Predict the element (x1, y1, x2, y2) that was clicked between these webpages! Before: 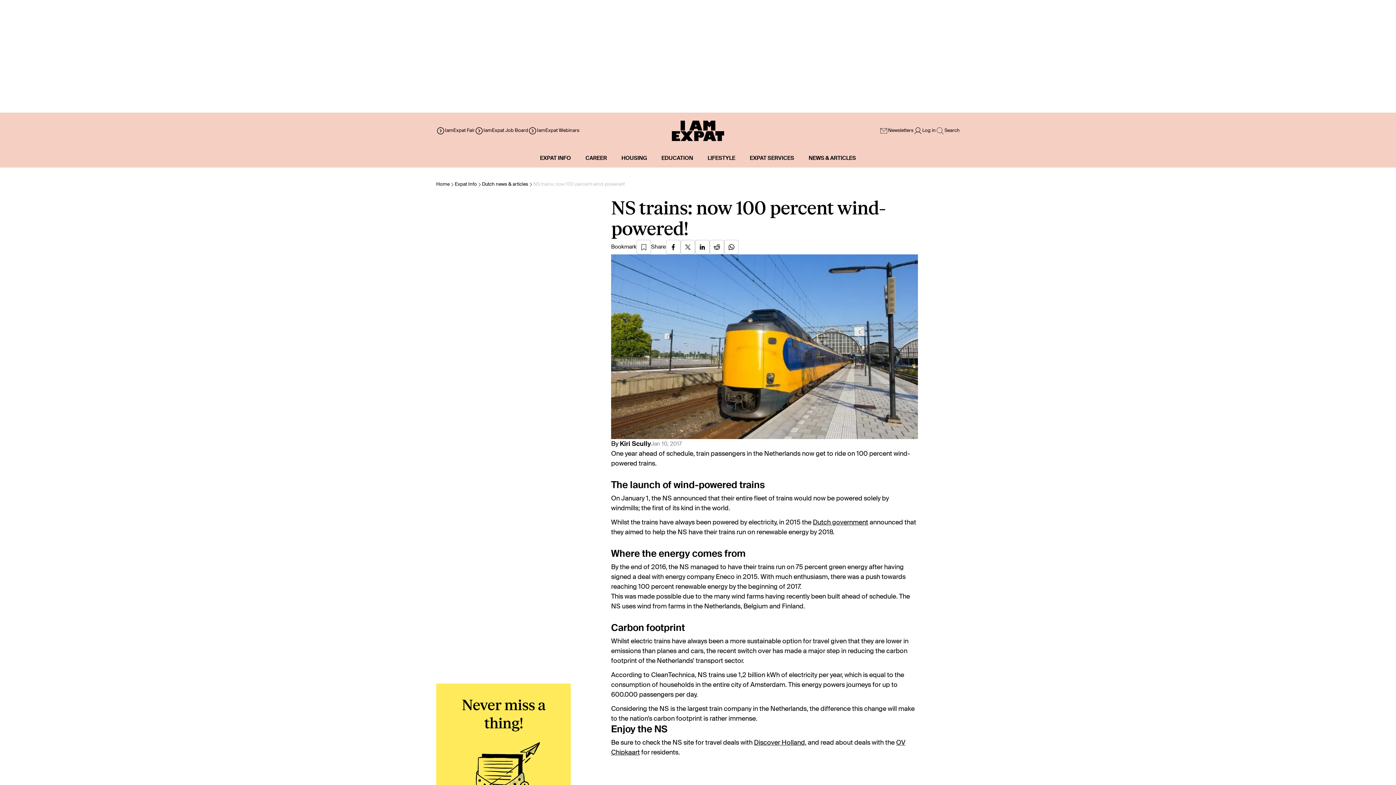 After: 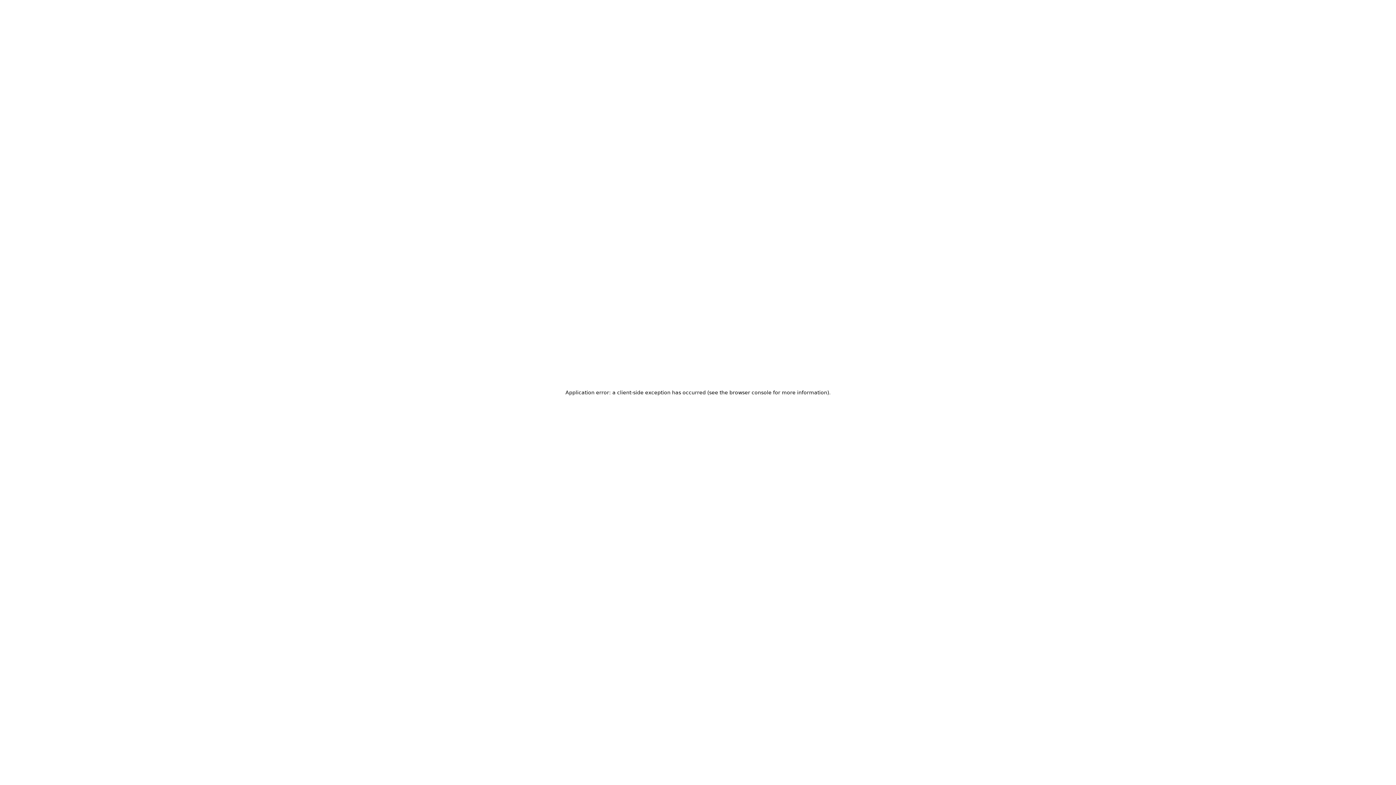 Action: label: HOUSING bbox: (621, 155, 647, 161)